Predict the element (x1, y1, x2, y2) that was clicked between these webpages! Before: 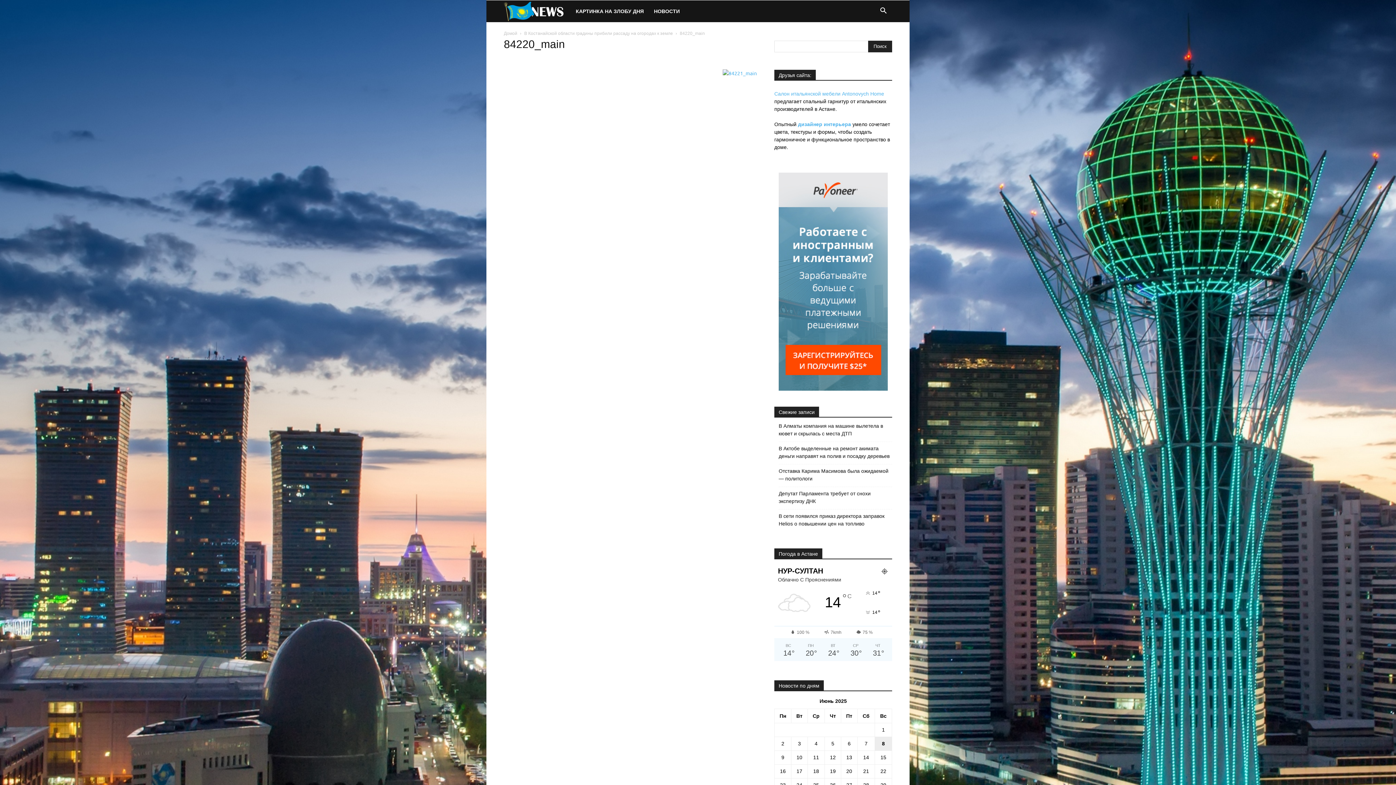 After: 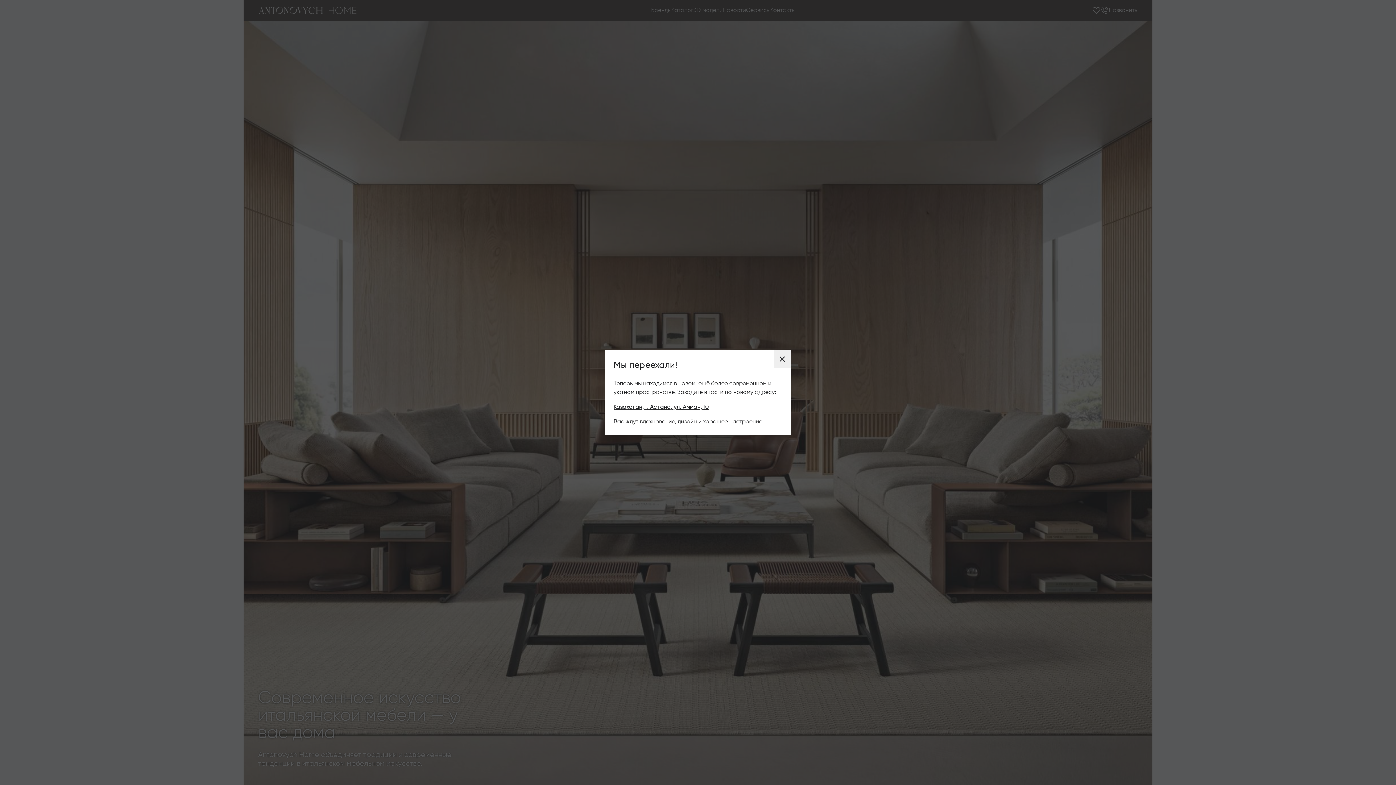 Action: bbox: (774, 90, 884, 96) label: Салон итальянской мебели Antonovych Home